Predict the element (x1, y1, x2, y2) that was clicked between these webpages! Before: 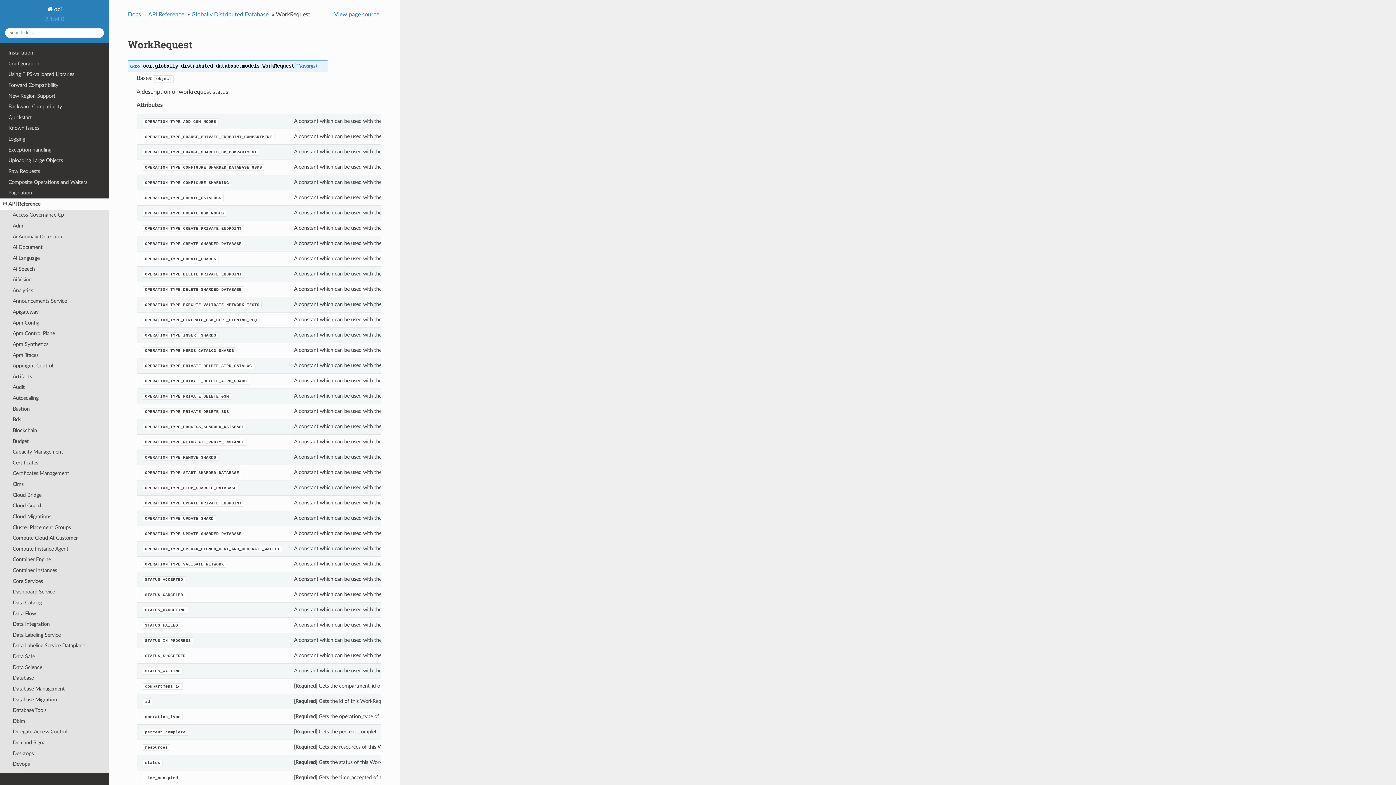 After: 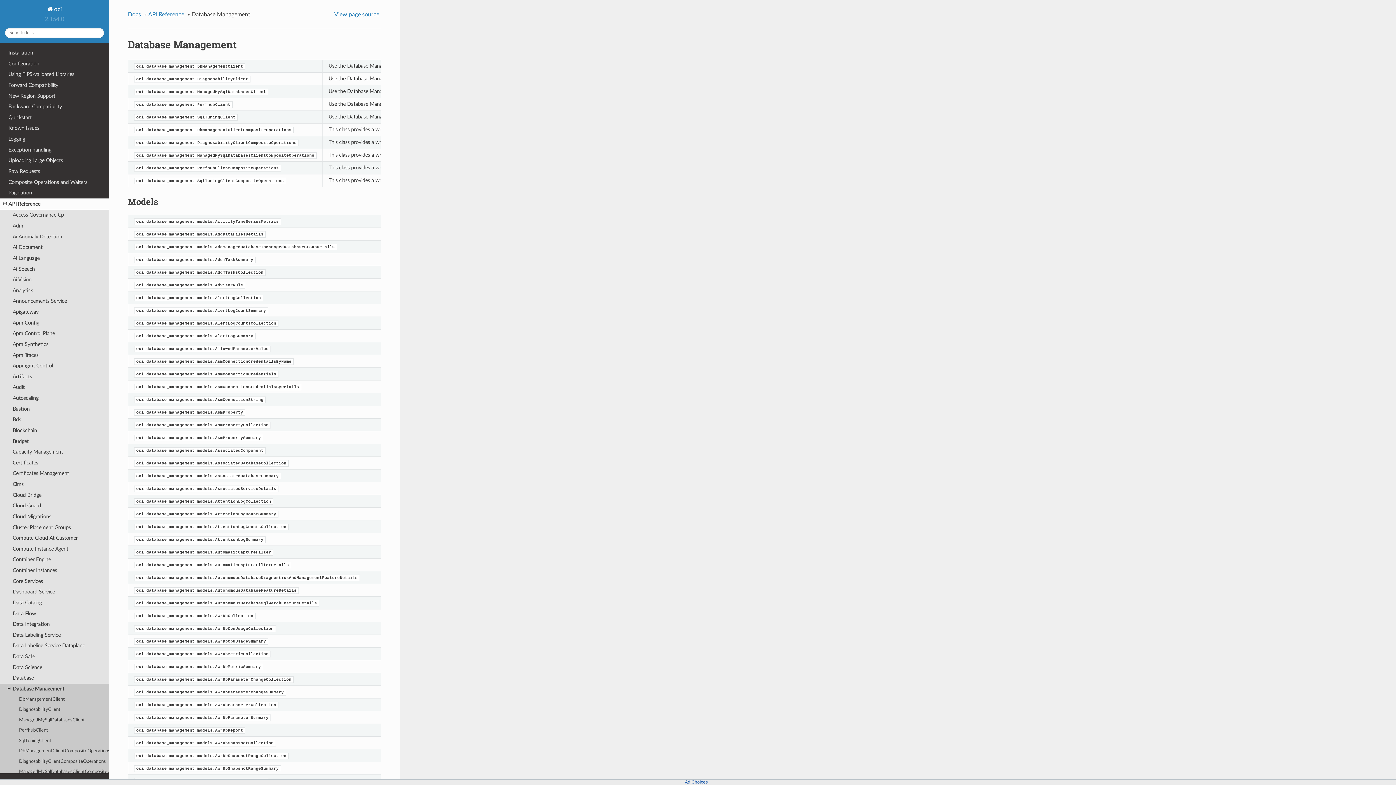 Action: bbox: (0, 684, 109, 694) label: Database Management